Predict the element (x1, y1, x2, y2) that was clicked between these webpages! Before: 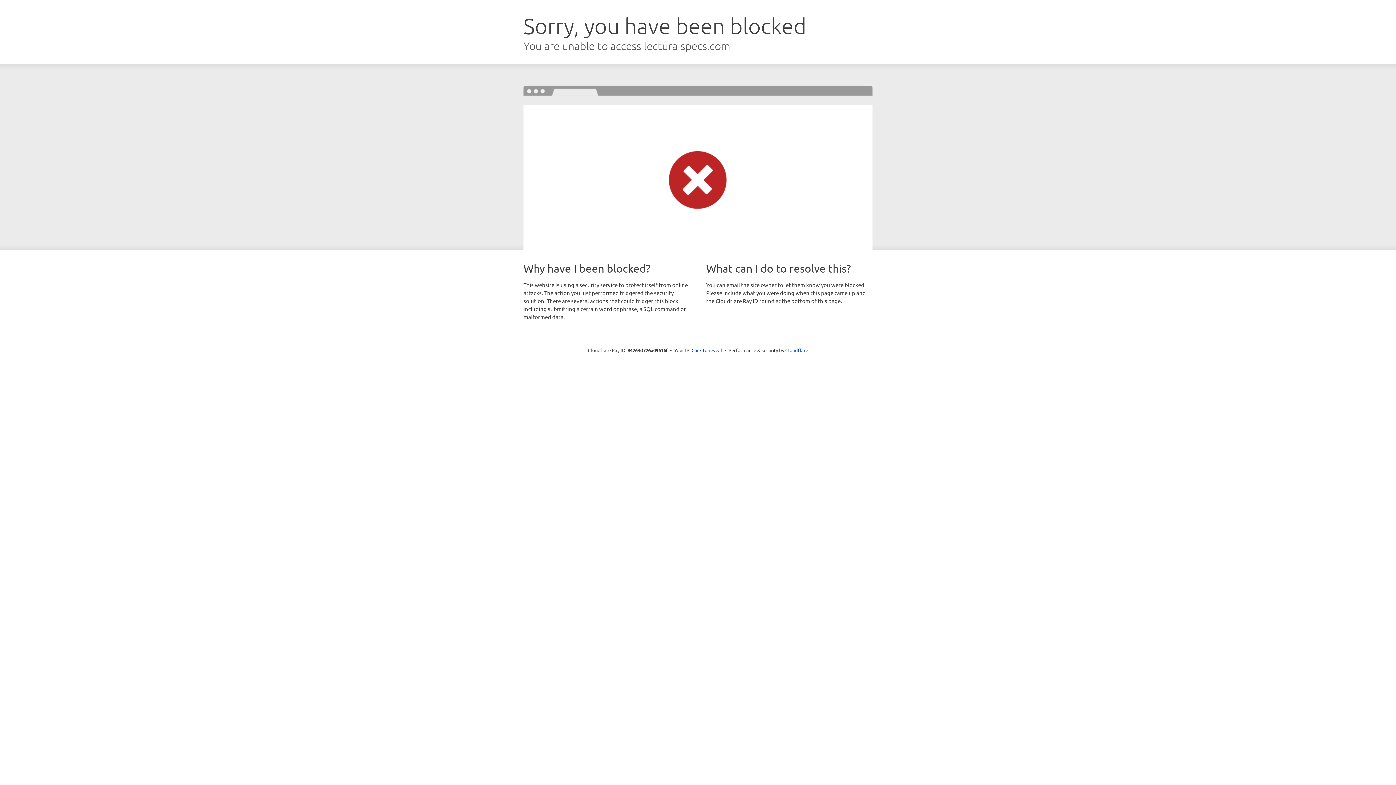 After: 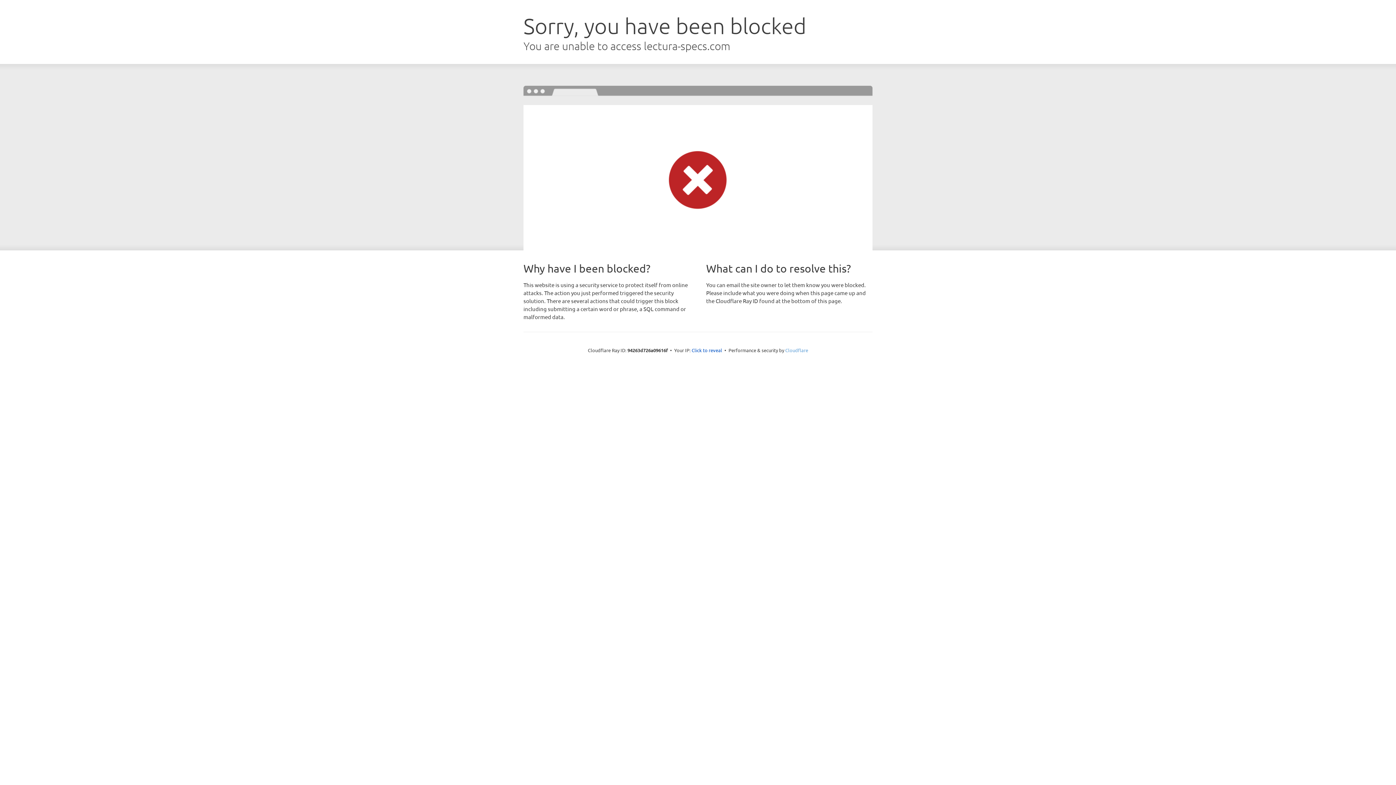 Action: bbox: (785, 347, 808, 353) label: Cloudflare